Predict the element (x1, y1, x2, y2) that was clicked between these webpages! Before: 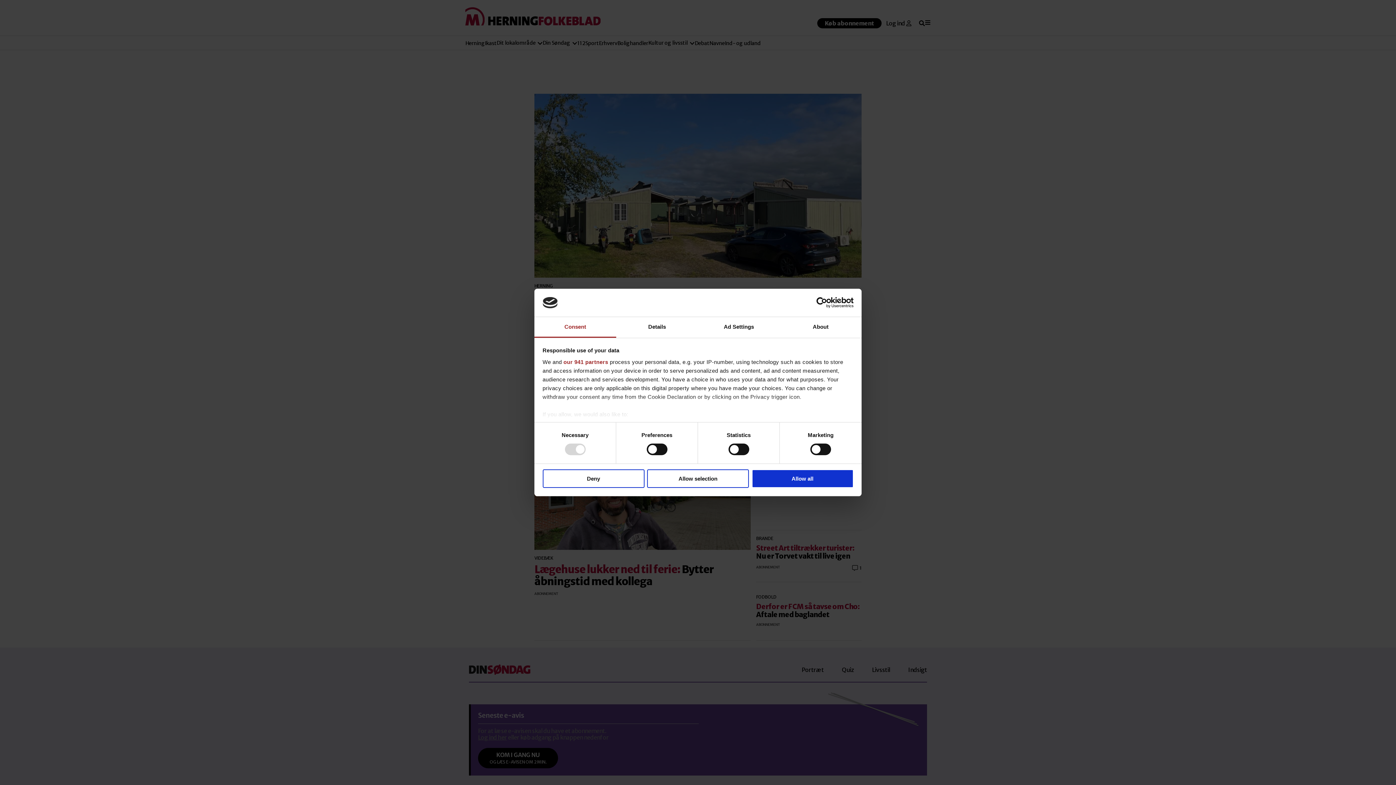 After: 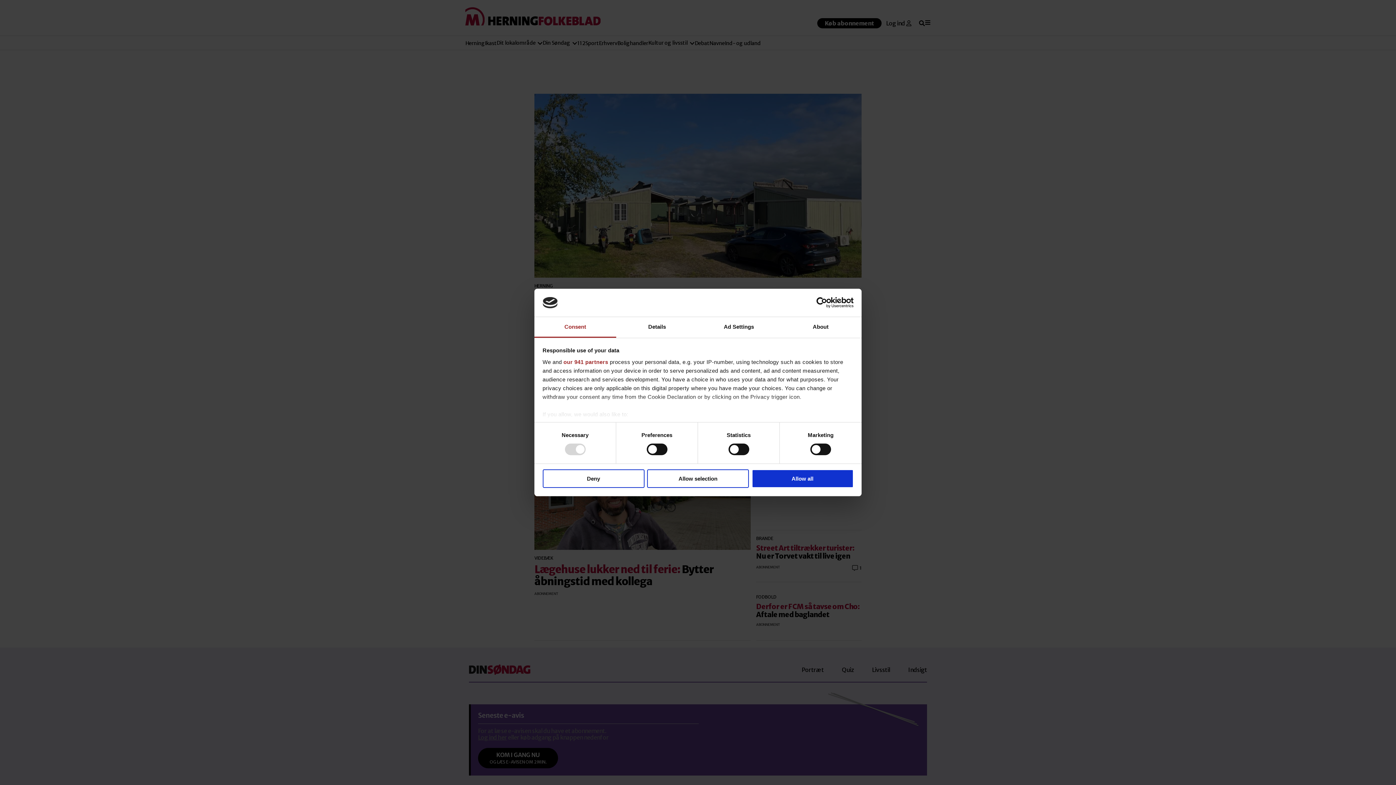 Action: bbox: (790, 297, 853, 308) label: Cookiebot - opens in a new window